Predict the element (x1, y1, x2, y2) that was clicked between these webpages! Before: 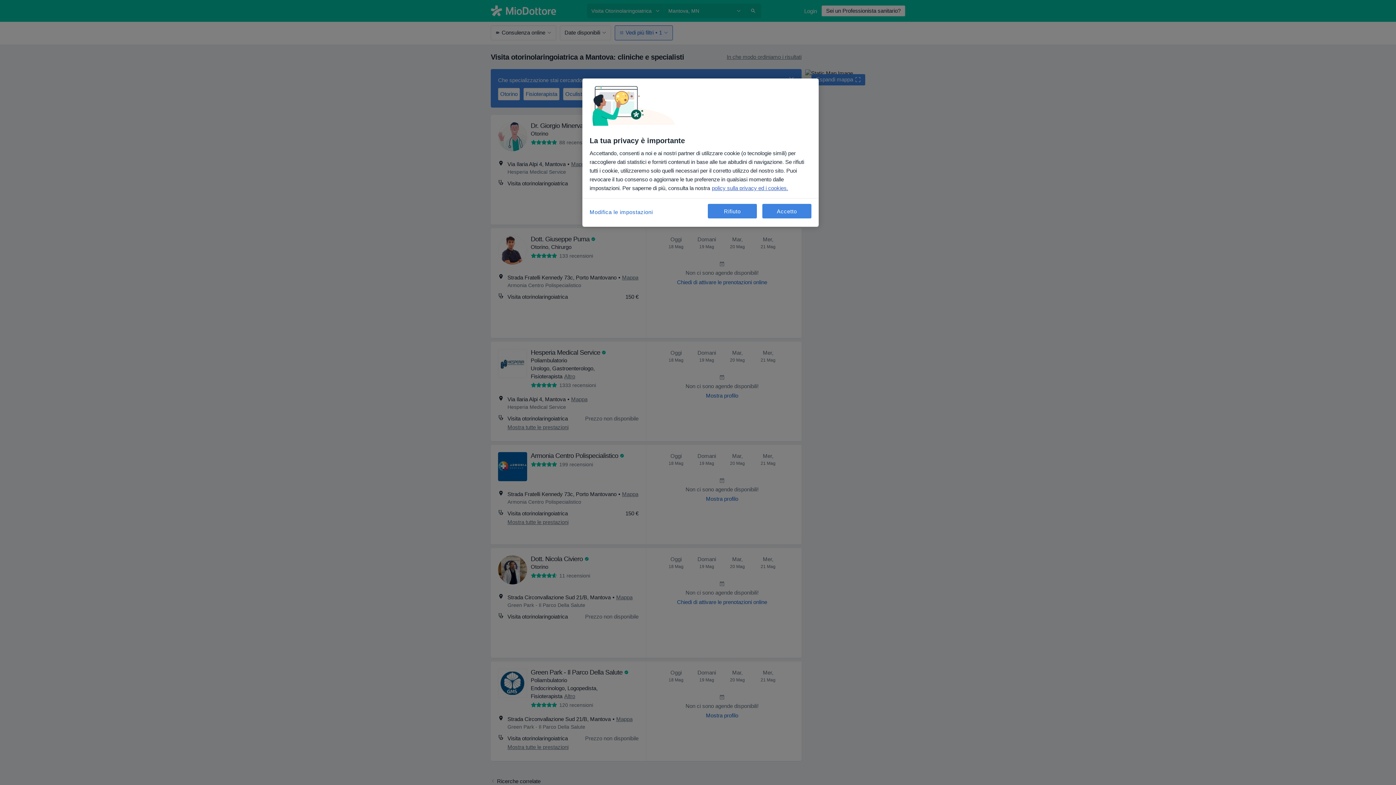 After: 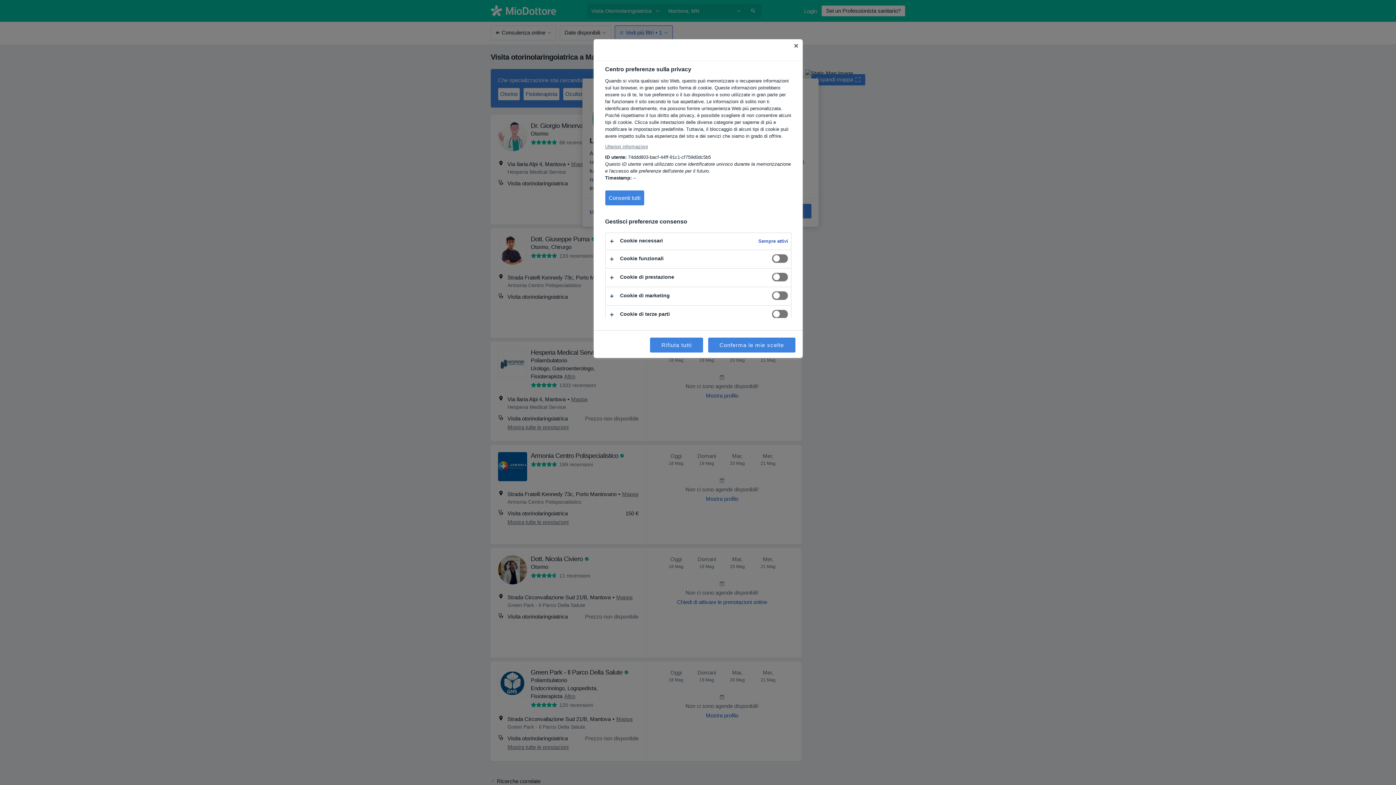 Action: bbox: (589, 204, 653, 220) label: Modifica le impostazioni